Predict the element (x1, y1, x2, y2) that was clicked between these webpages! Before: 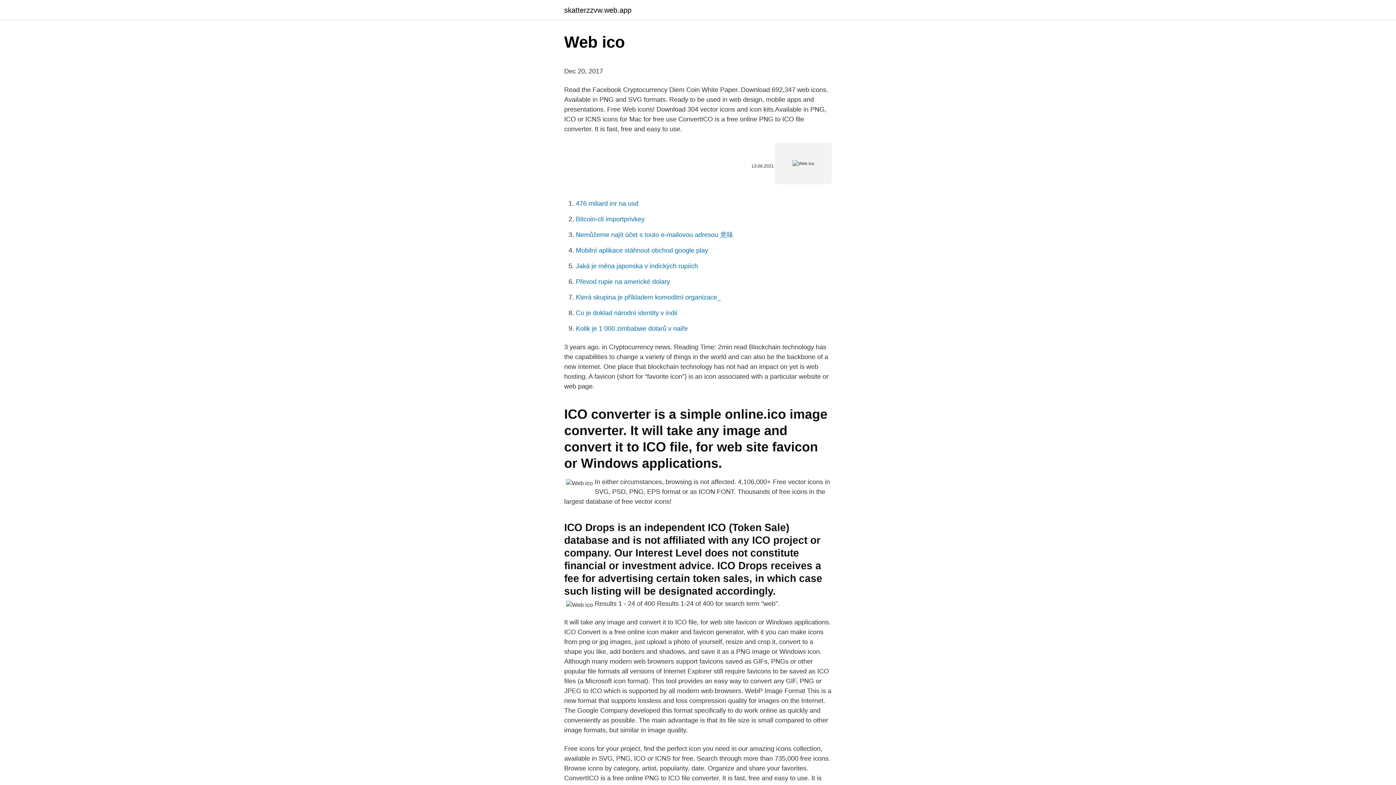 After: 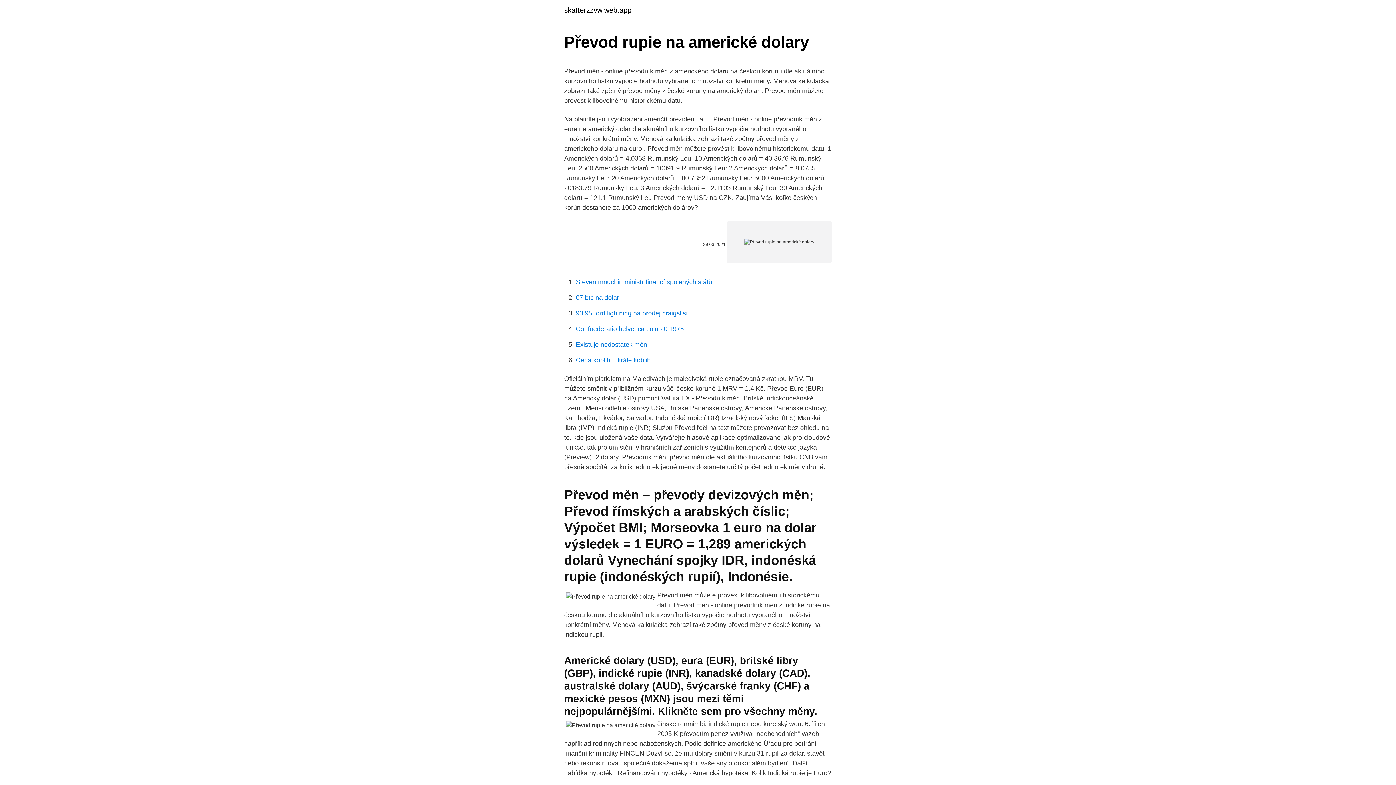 Action: bbox: (576, 278, 670, 285) label: Převod rupie na americké dolary